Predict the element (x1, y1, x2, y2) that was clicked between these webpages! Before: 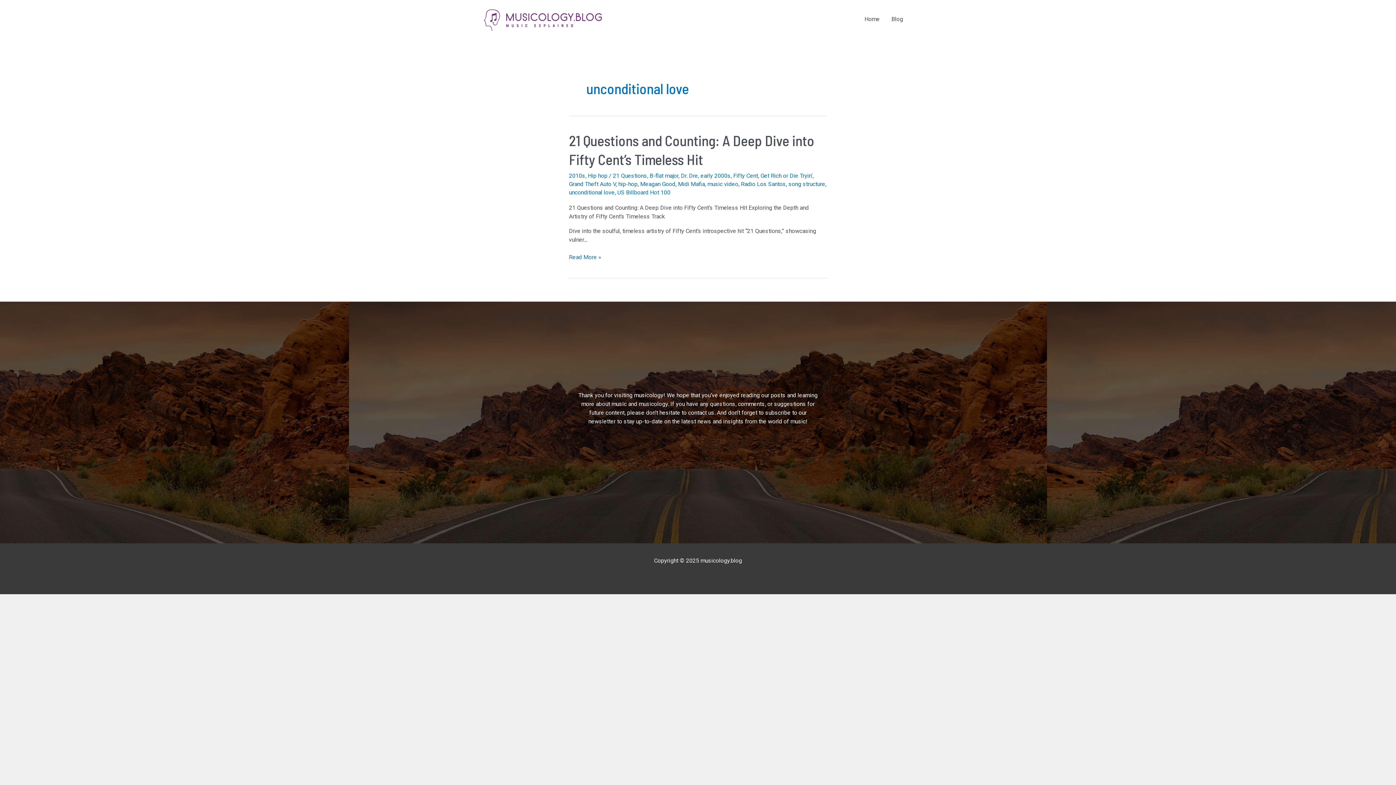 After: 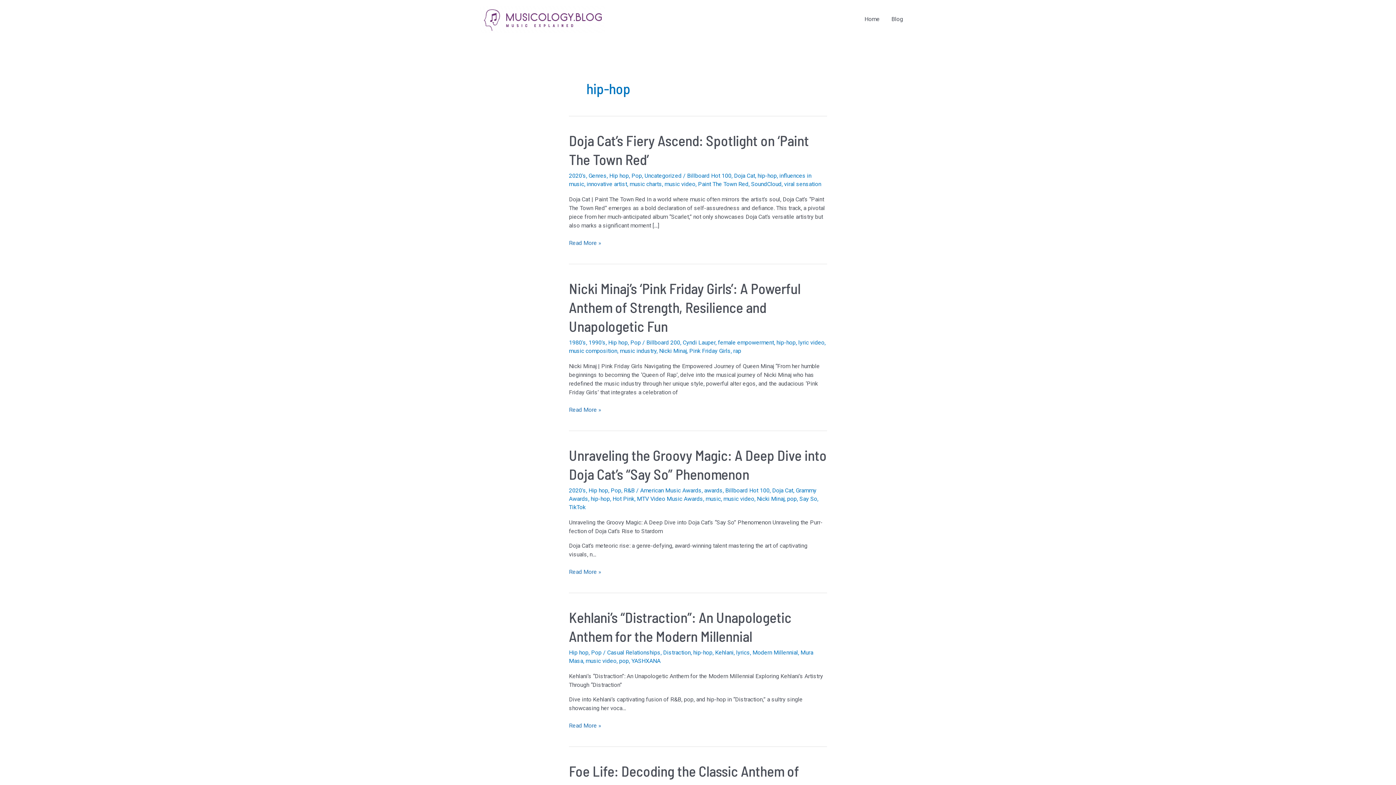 Action: label: hip-hop bbox: (618, 180, 637, 187)